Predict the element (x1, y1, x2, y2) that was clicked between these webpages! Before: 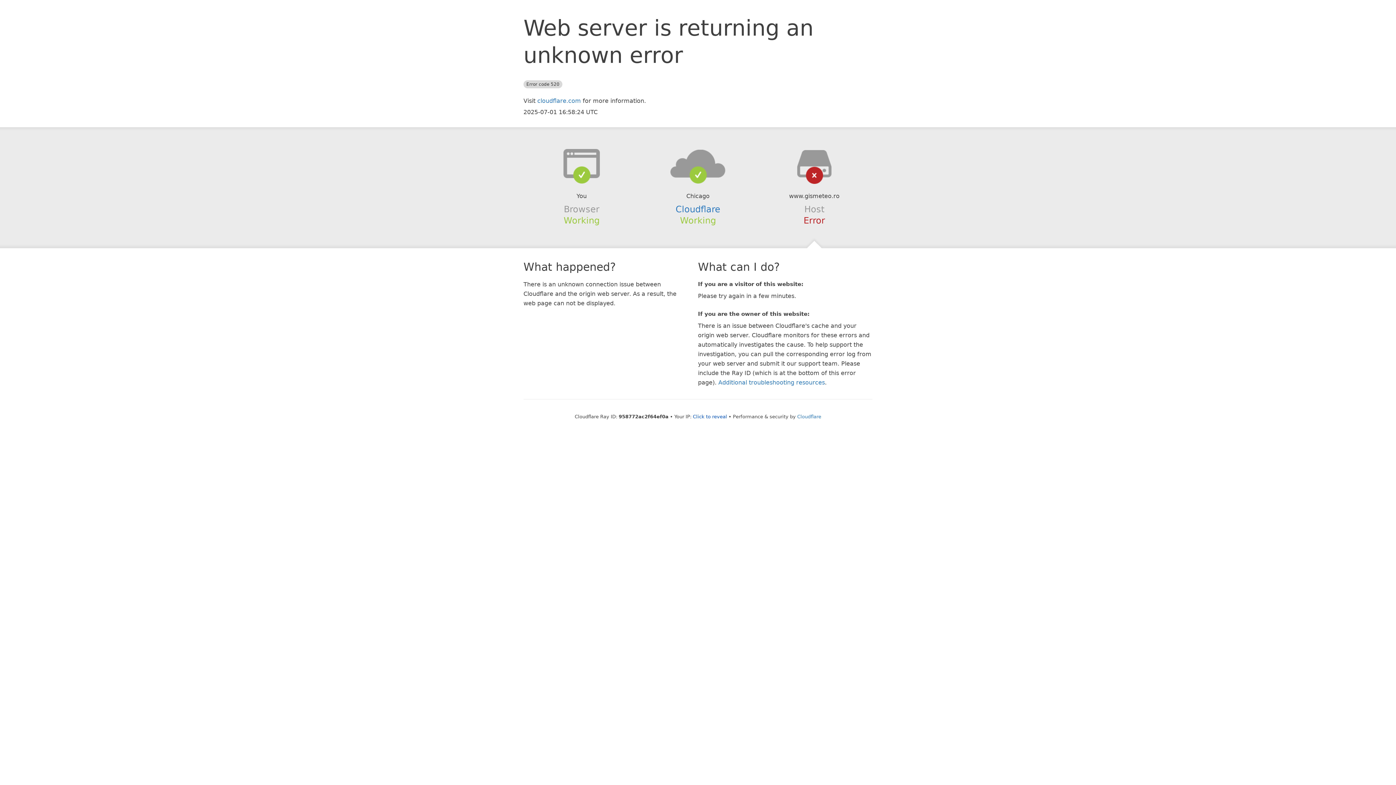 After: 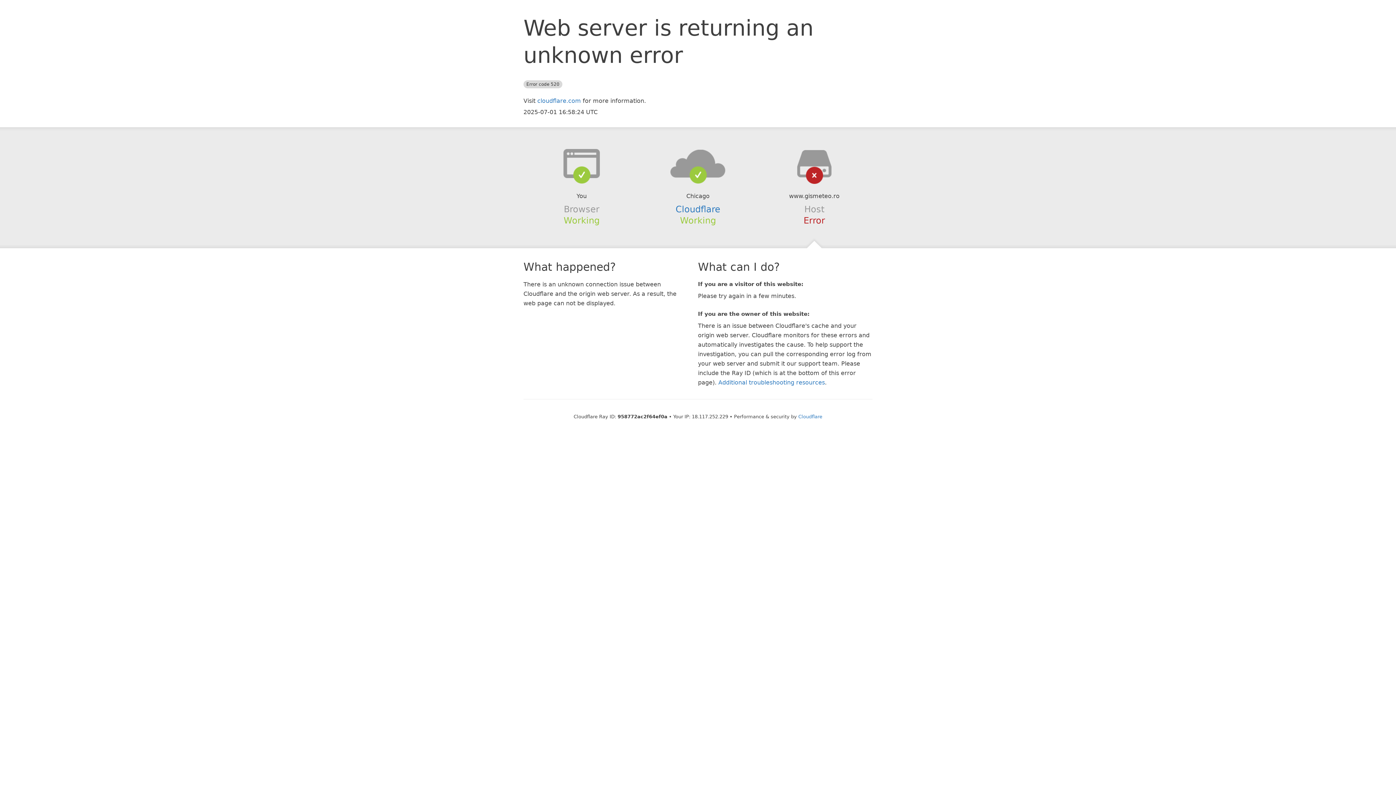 Action: bbox: (693, 414, 727, 419) label: Click to reveal